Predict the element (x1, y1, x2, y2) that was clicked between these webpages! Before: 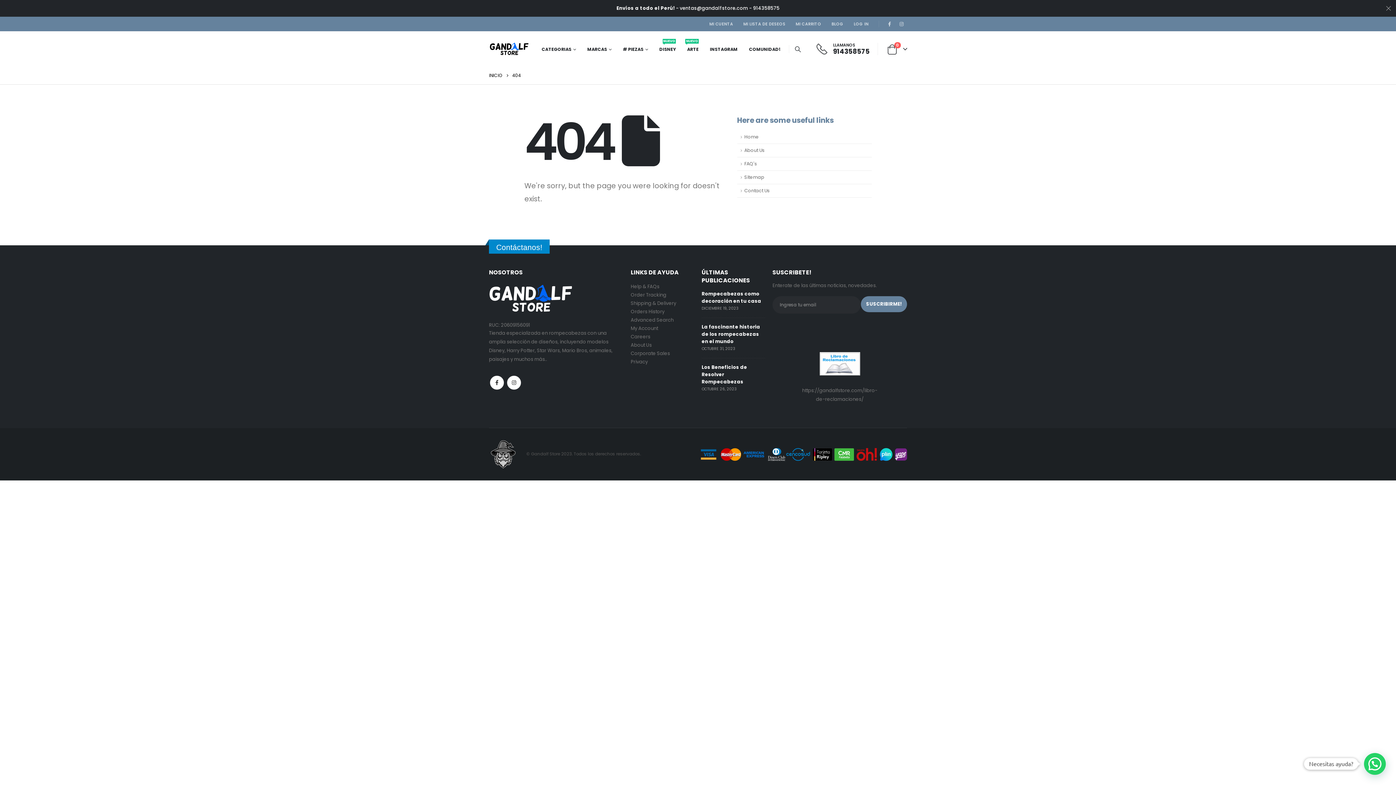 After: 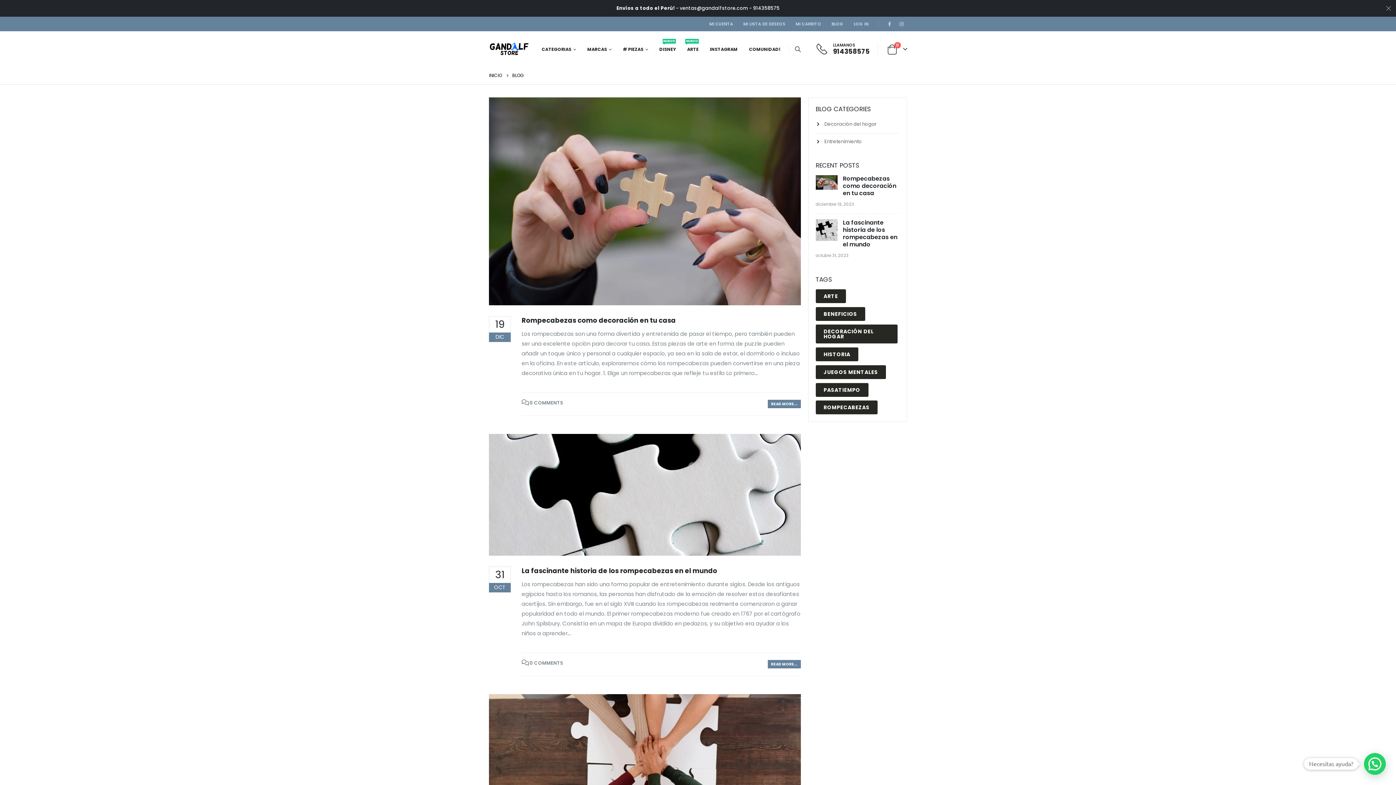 Action: bbox: (826, 17, 848, 30) label: BLOG